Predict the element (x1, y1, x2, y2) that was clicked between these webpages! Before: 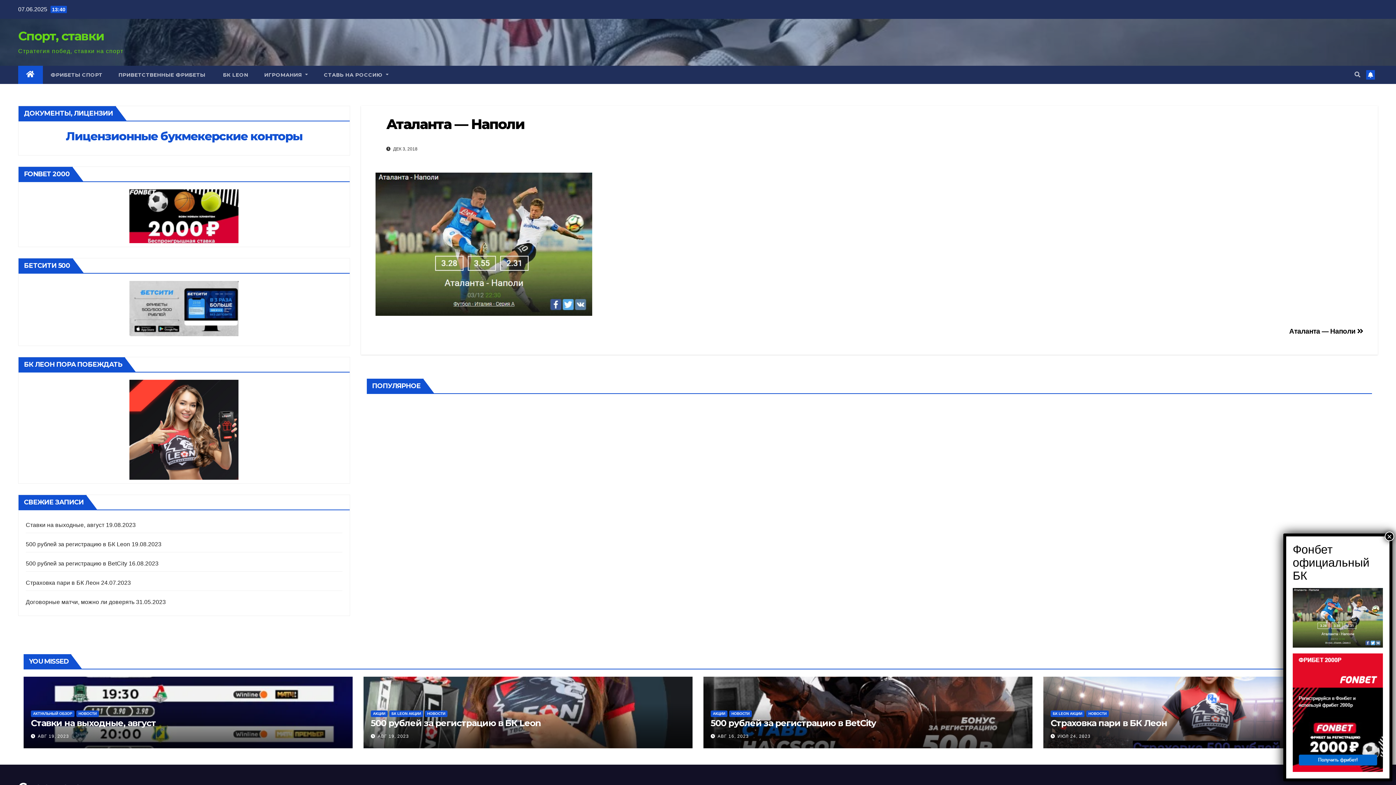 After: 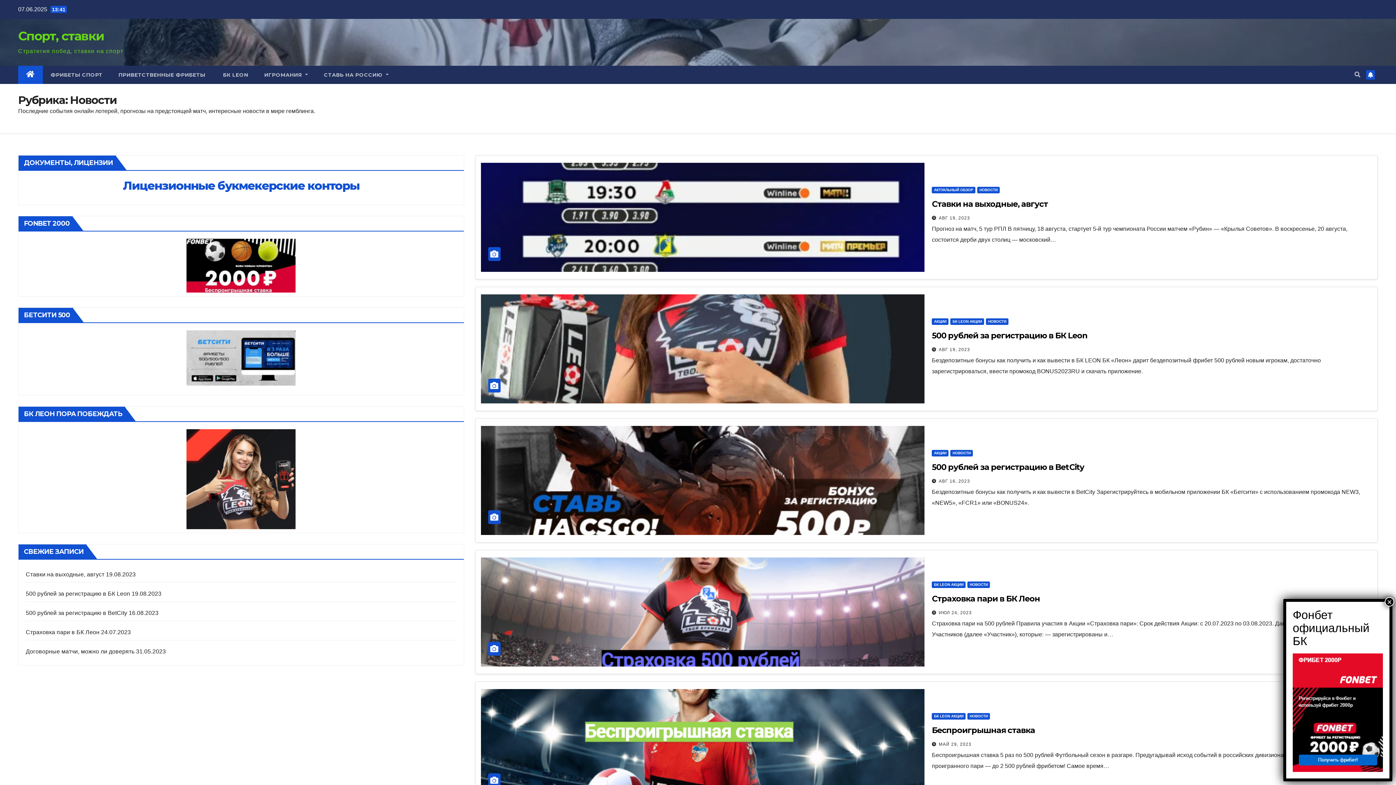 Action: label: НОВОСТИ bbox: (1086, 711, 1109, 717)